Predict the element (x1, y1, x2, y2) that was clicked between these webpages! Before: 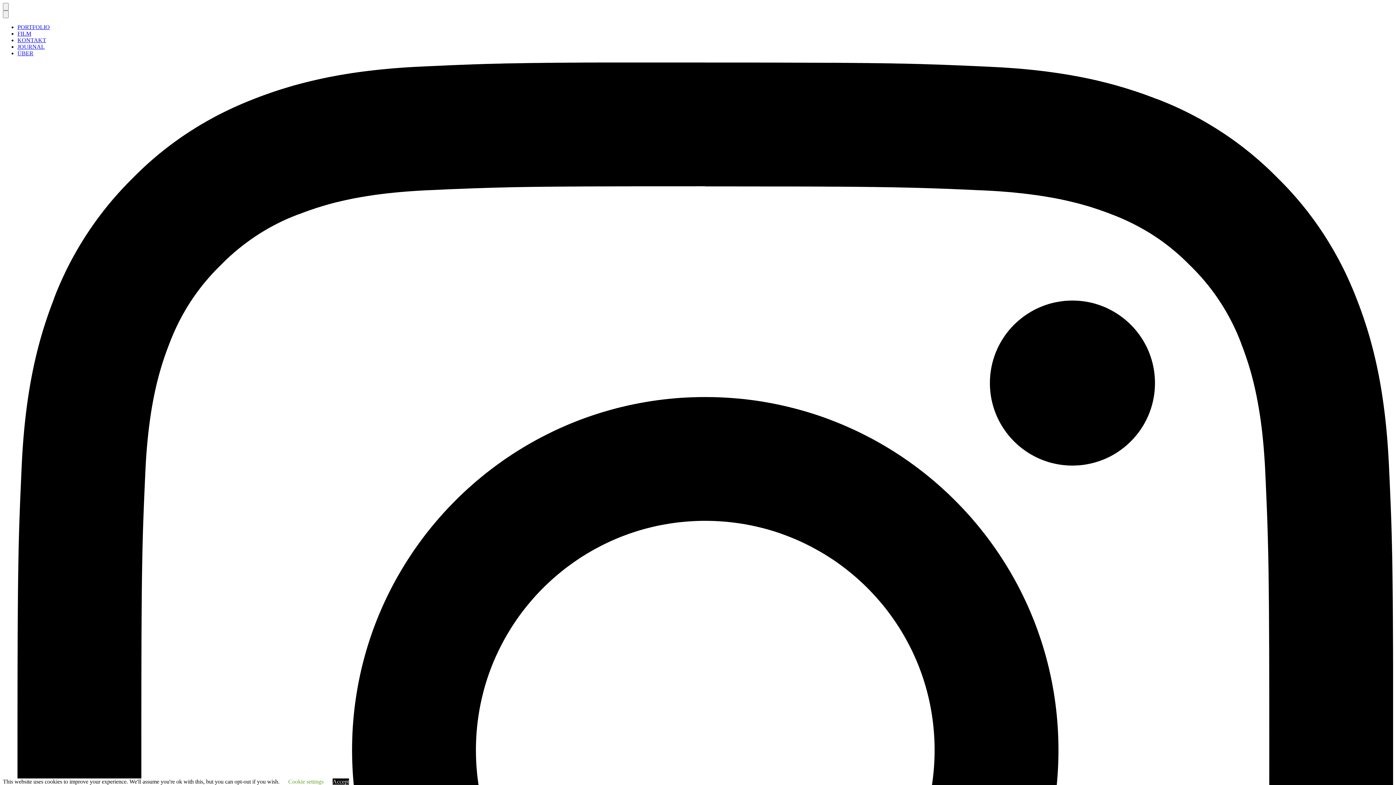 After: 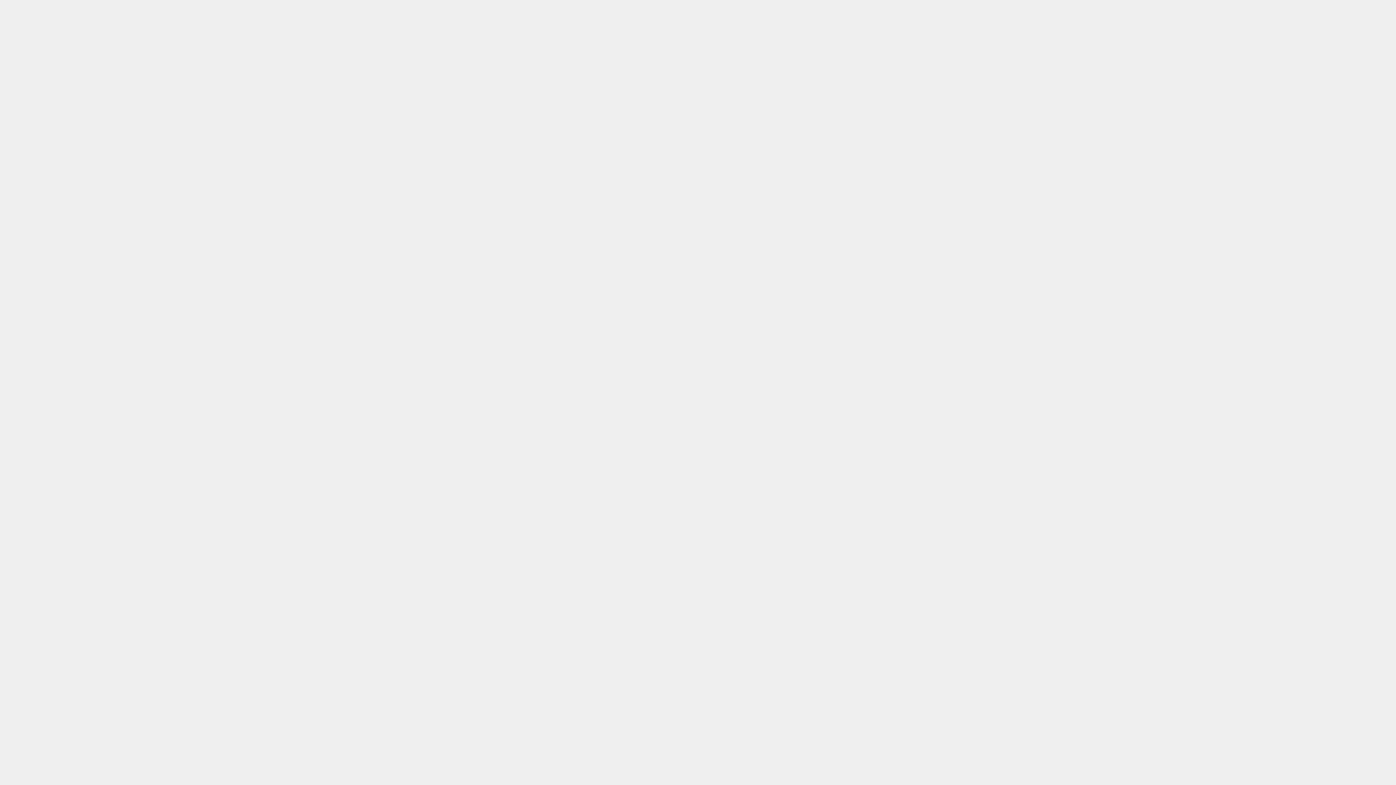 Action: label: JOURNAL bbox: (17, 43, 44, 49)